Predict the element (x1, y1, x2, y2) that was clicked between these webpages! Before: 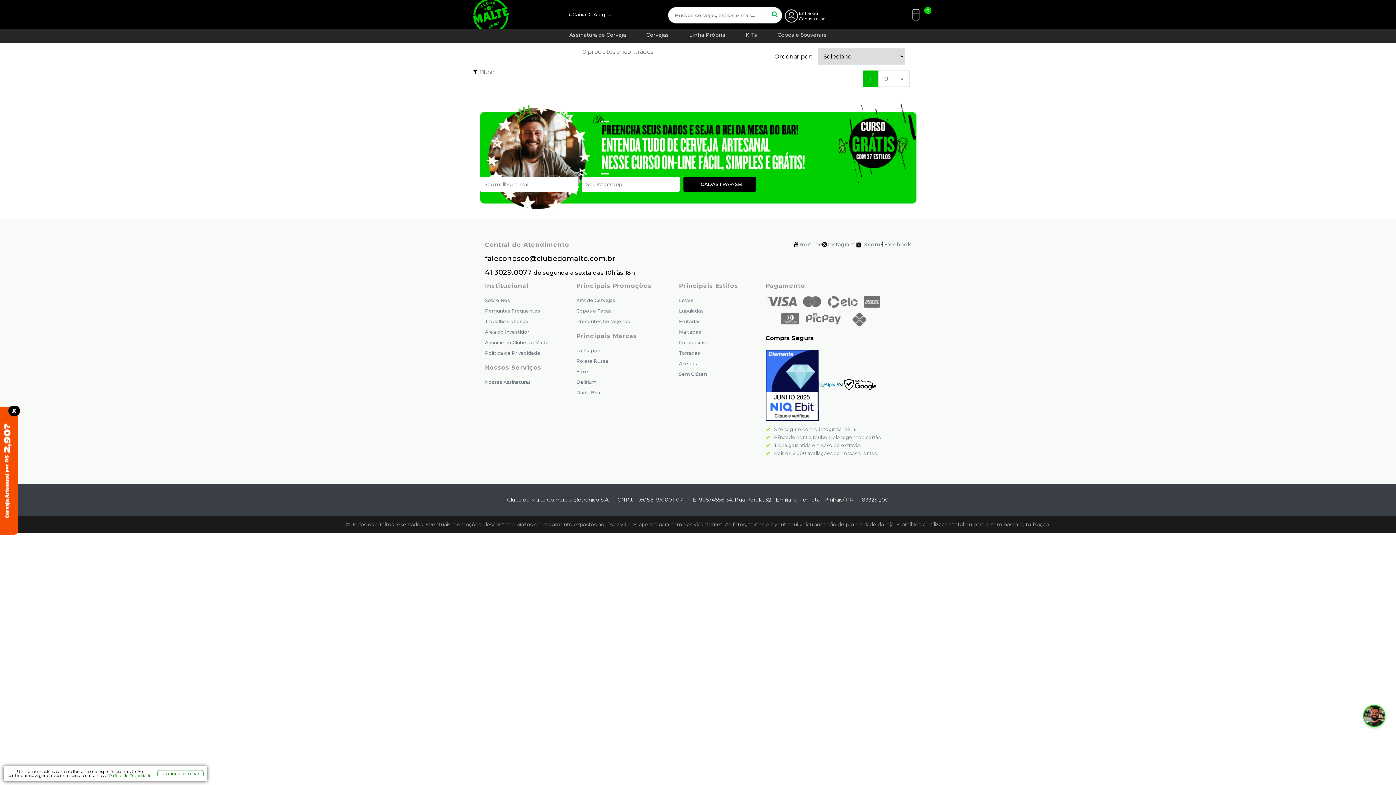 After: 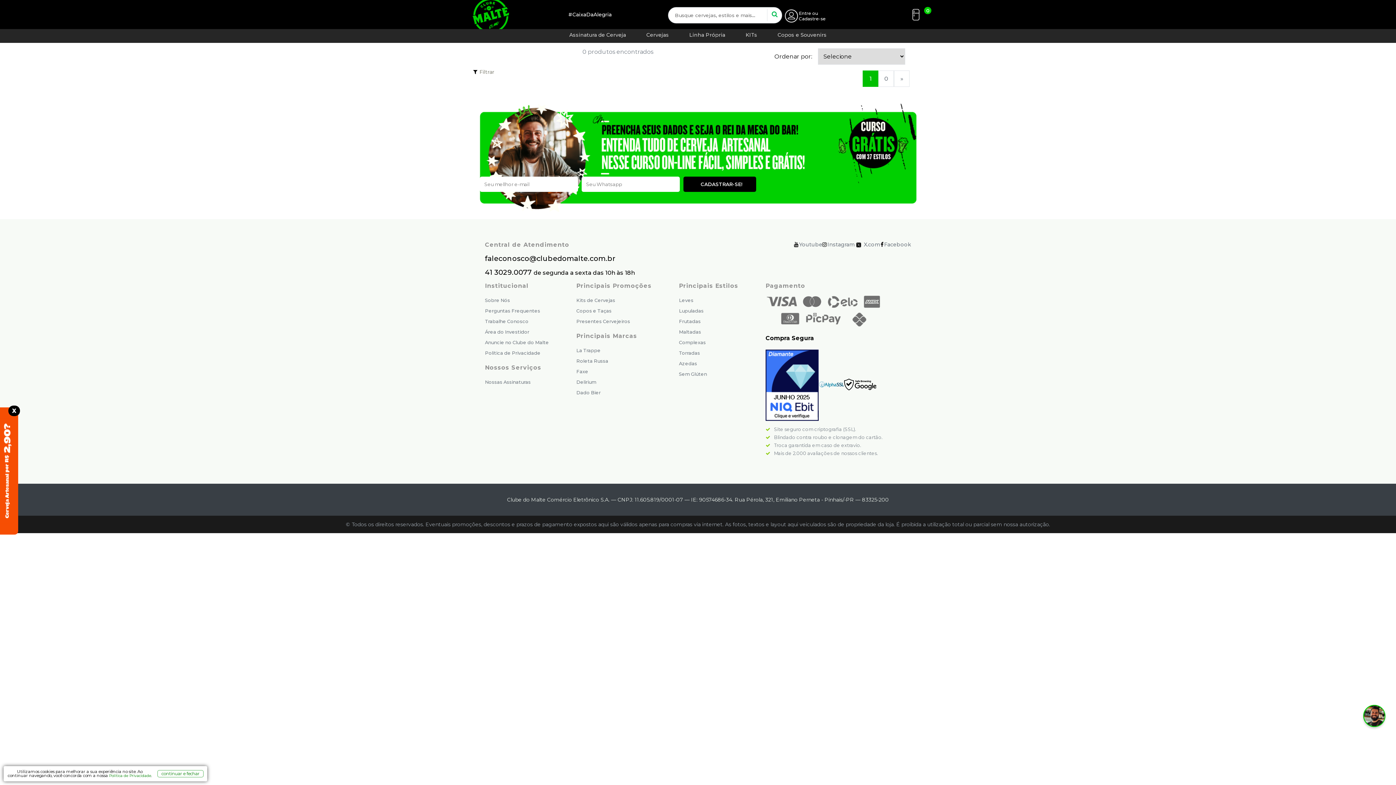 Action: bbox: (844, 384, 876, 391)